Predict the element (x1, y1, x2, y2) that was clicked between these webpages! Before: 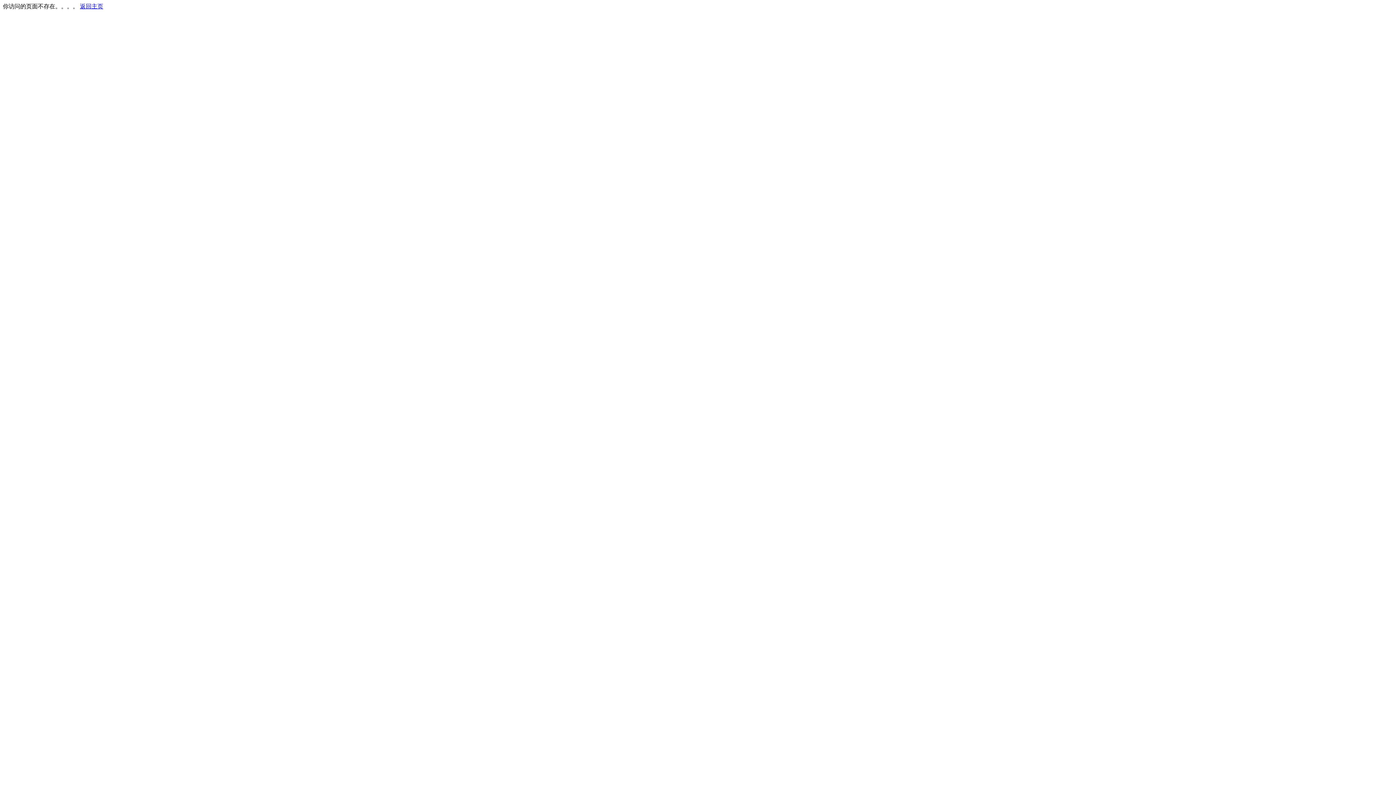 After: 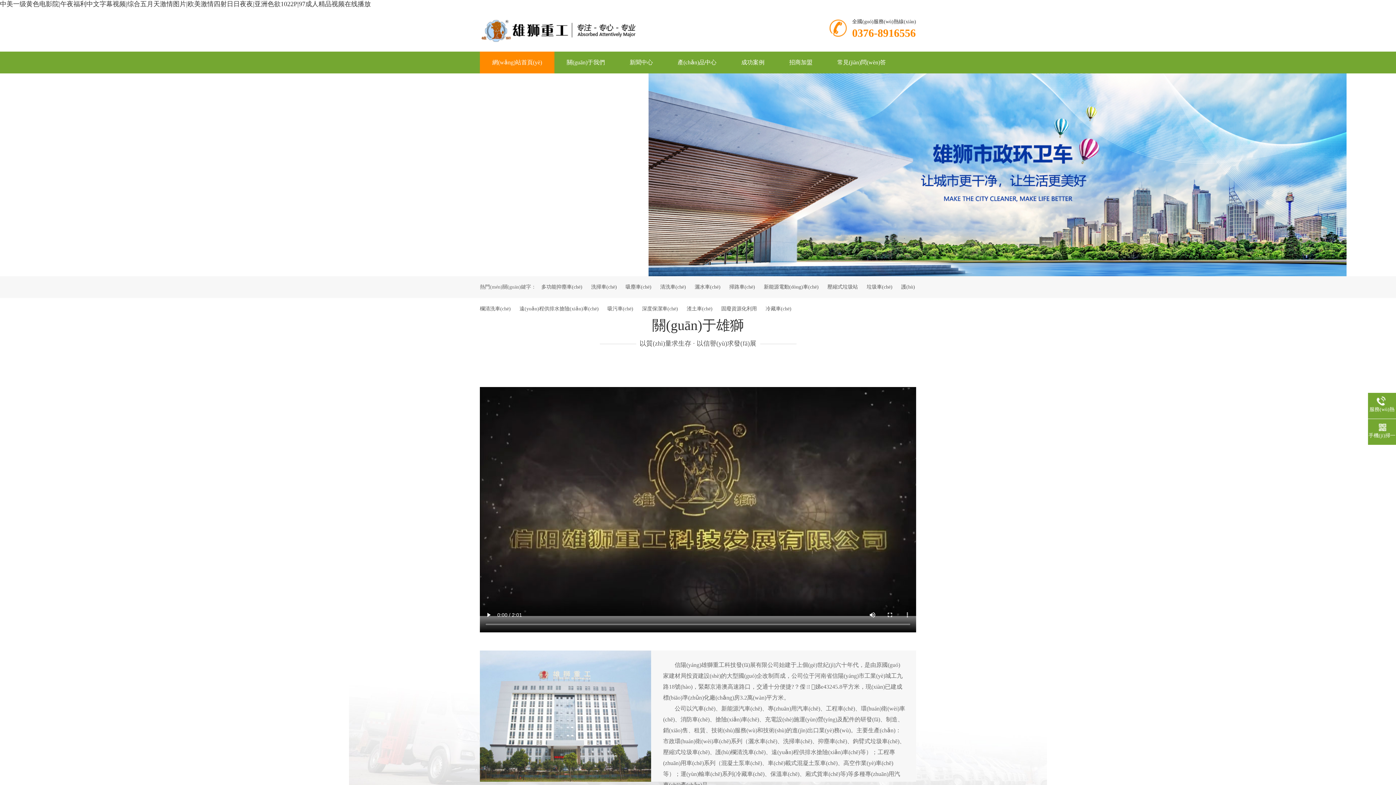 Action: label: 返回主页 bbox: (80, 3, 103, 9)